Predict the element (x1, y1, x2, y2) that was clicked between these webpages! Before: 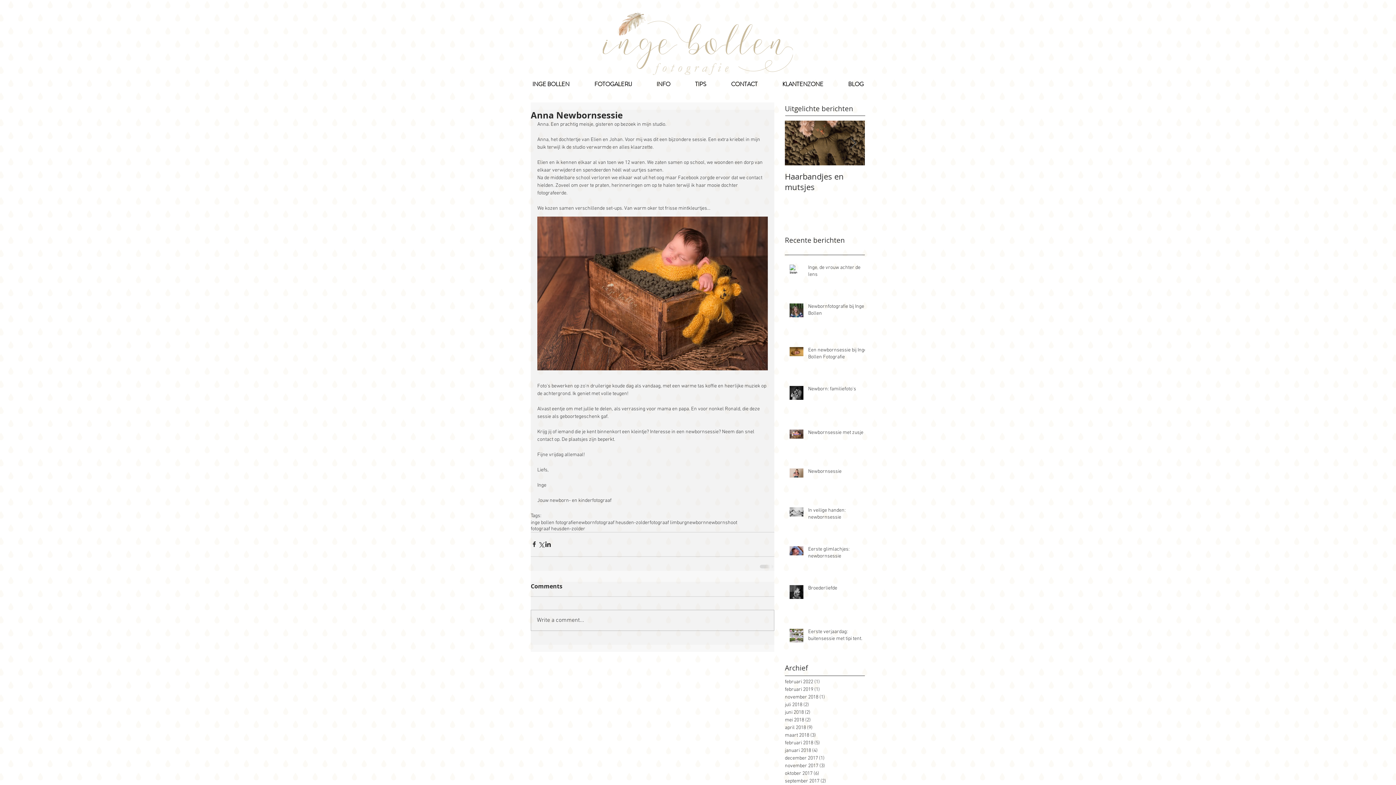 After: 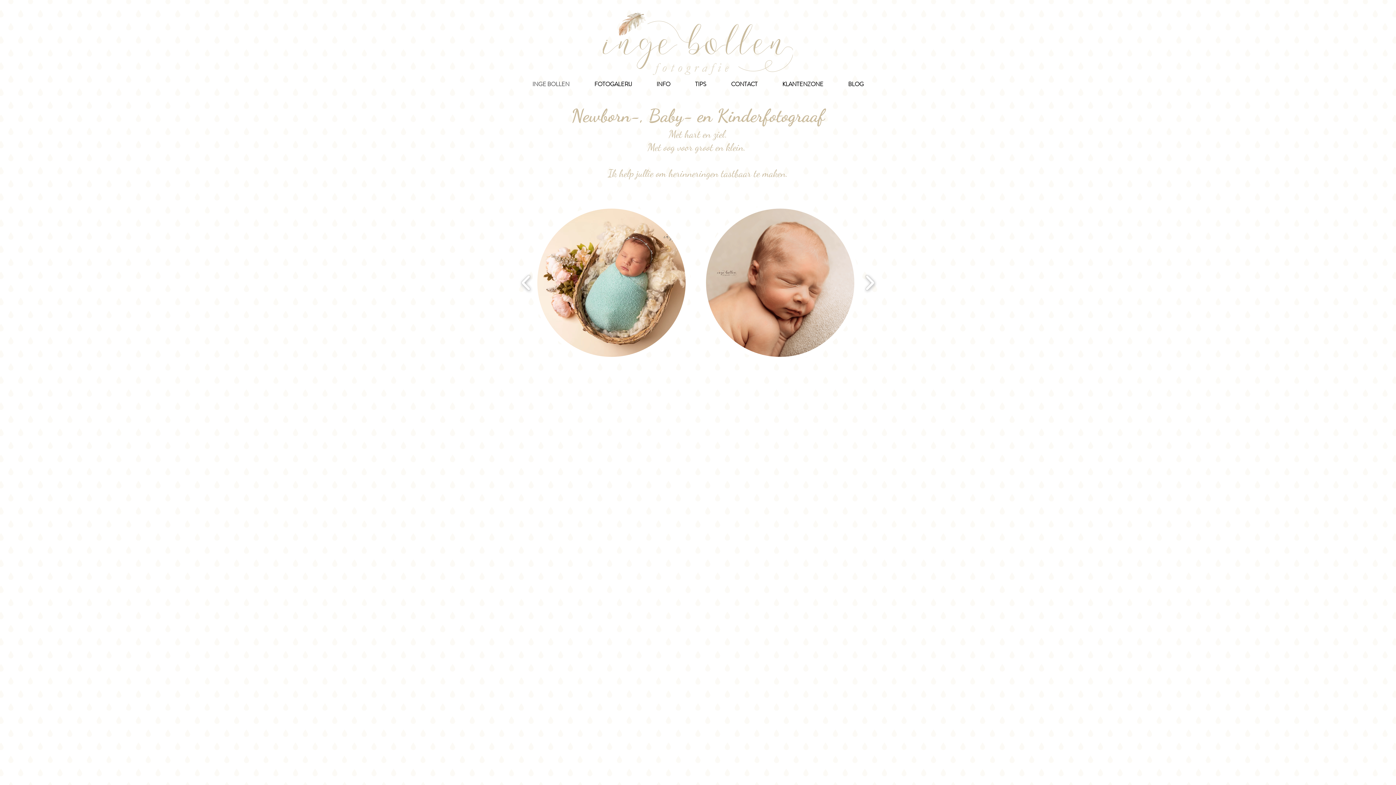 Action: label: INGE BOLLEN bbox: (520, 77, 582, 91)